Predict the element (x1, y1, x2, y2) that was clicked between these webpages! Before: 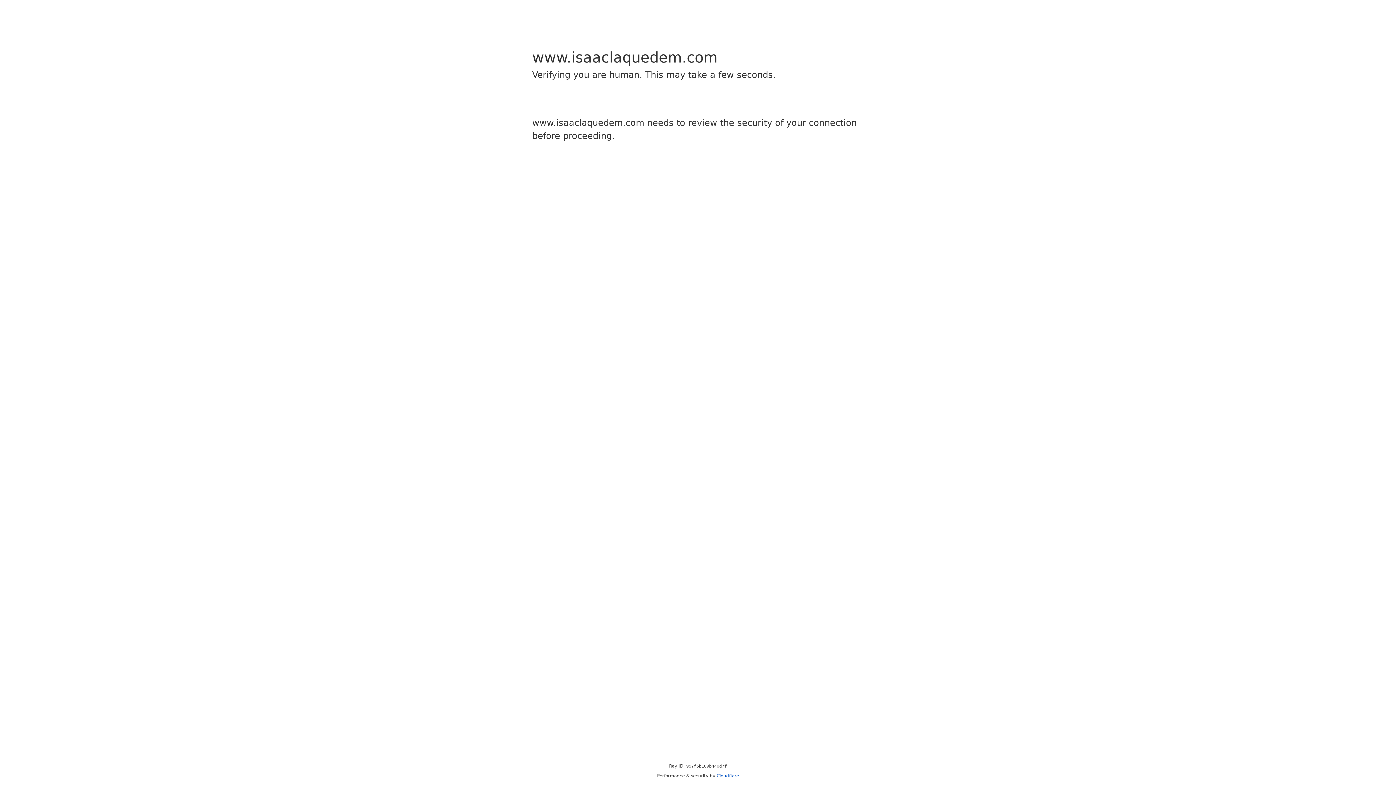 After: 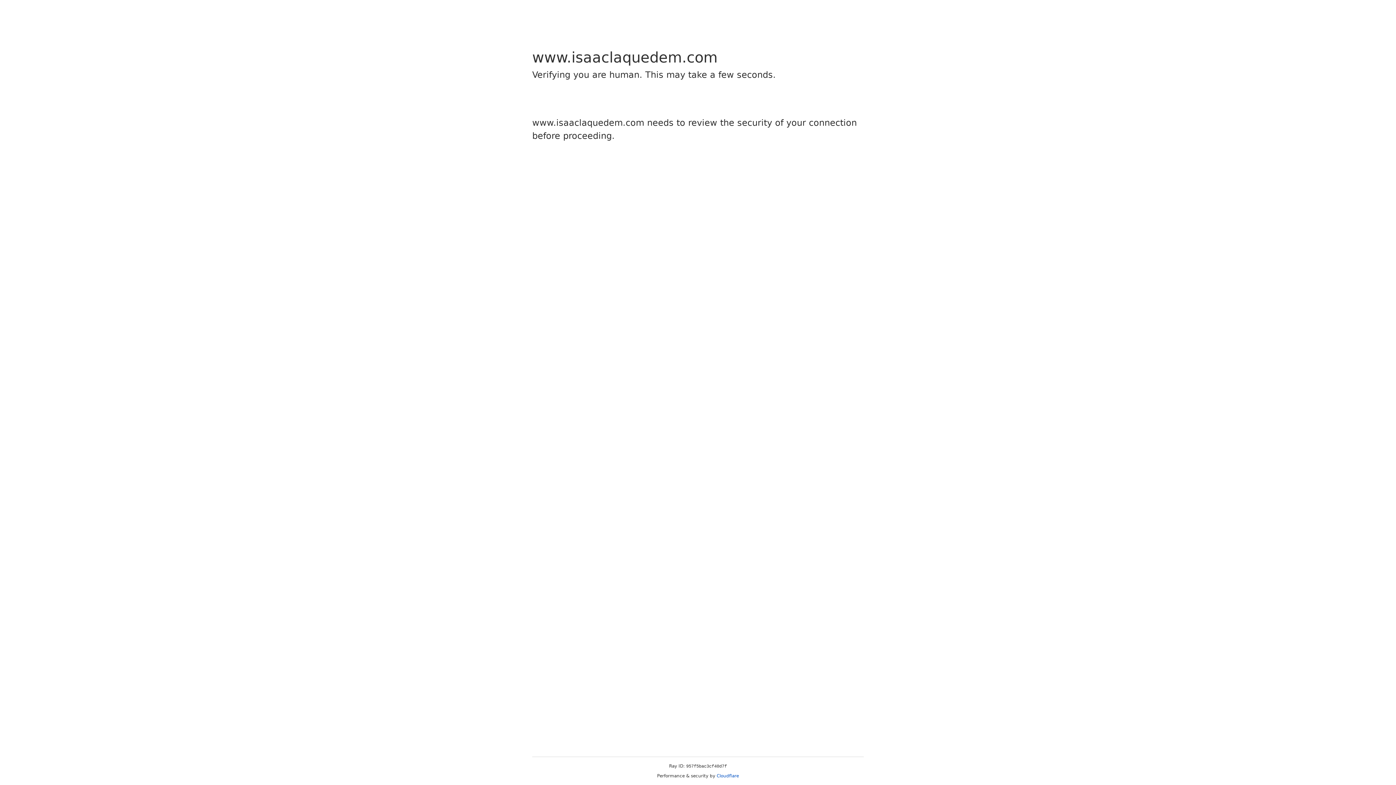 Action: bbox: (716, 773, 739, 778) label: Cloudflare